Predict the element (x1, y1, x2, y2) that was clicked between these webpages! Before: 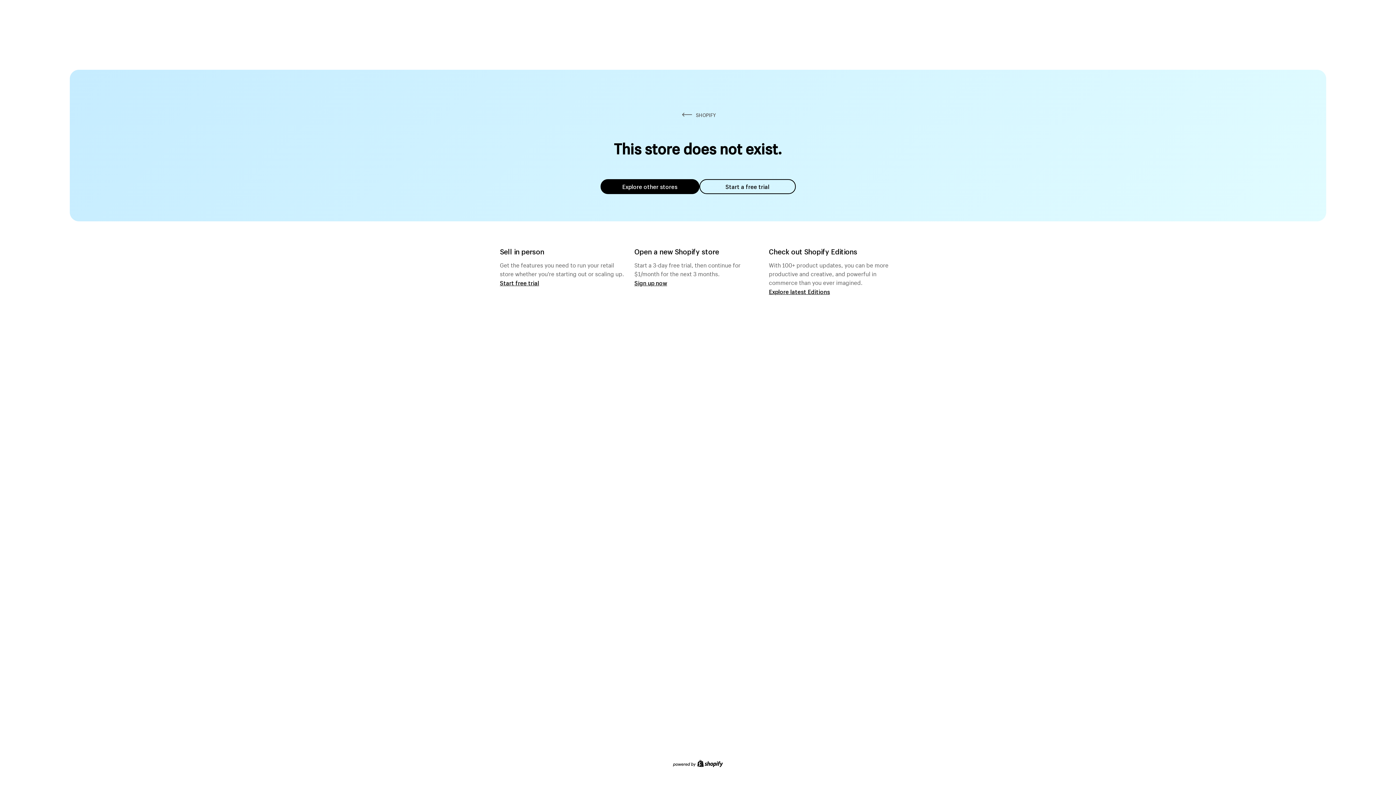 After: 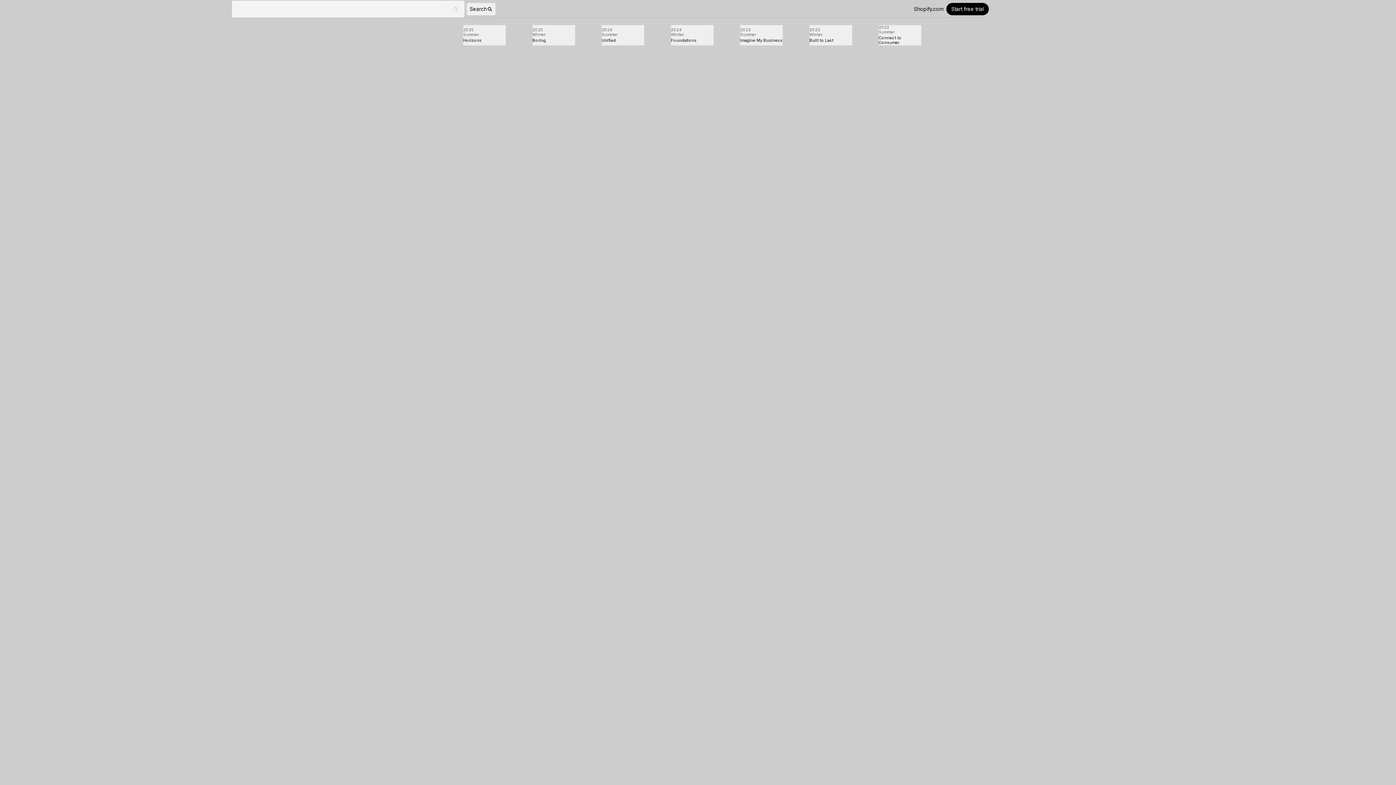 Action: bbox: (769, 287, 830, 295) label: Explore latest Editions